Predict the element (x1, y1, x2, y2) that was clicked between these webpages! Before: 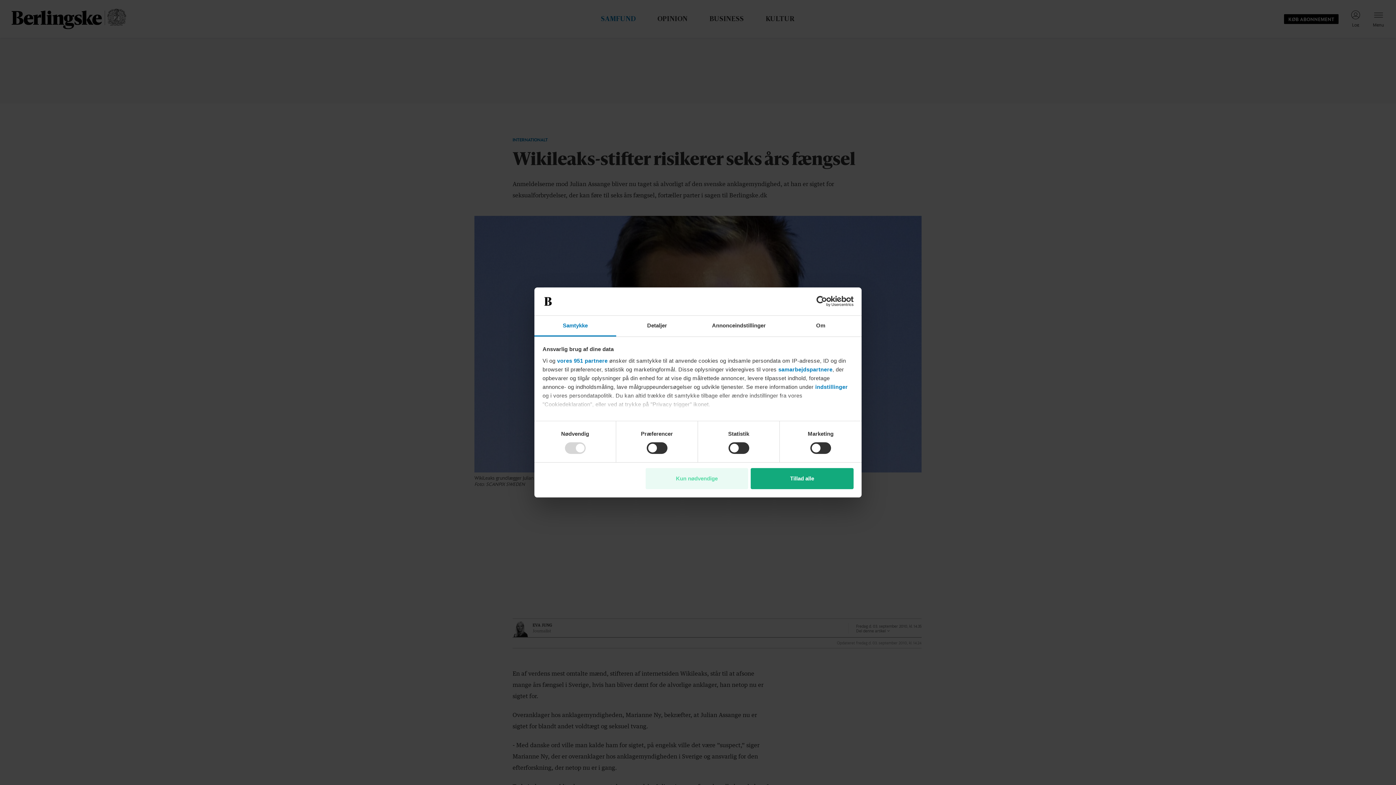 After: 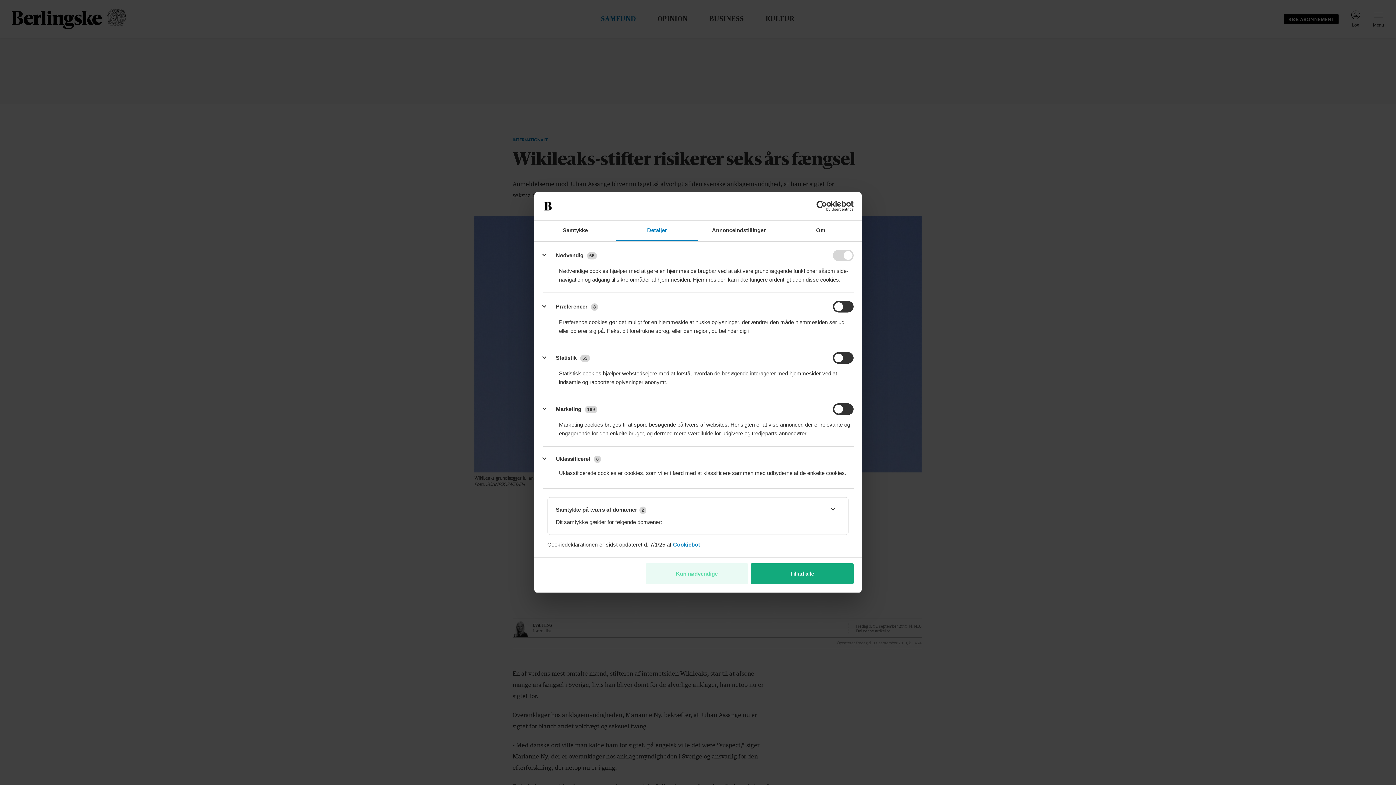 Action: bbox: (815, 383, 848, 390) label: indstillinger